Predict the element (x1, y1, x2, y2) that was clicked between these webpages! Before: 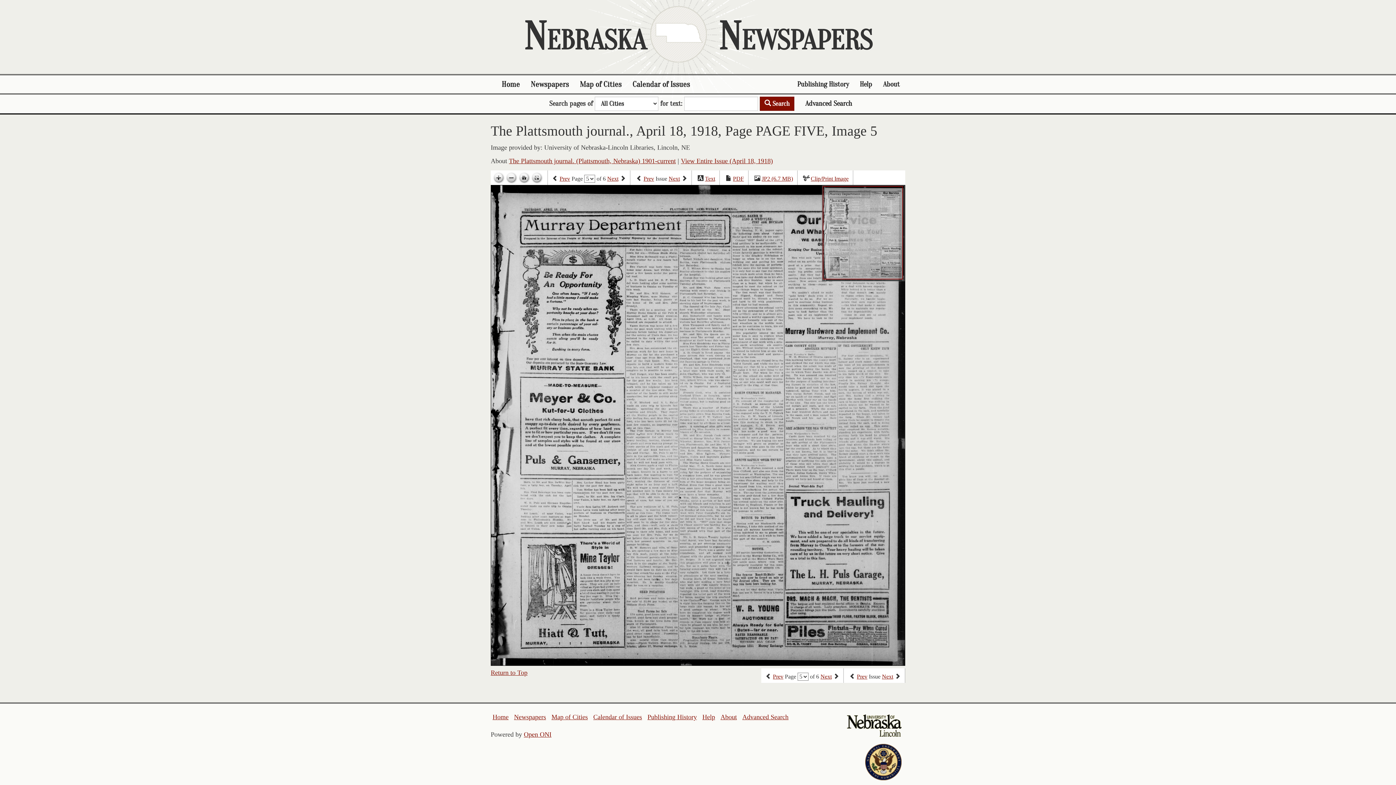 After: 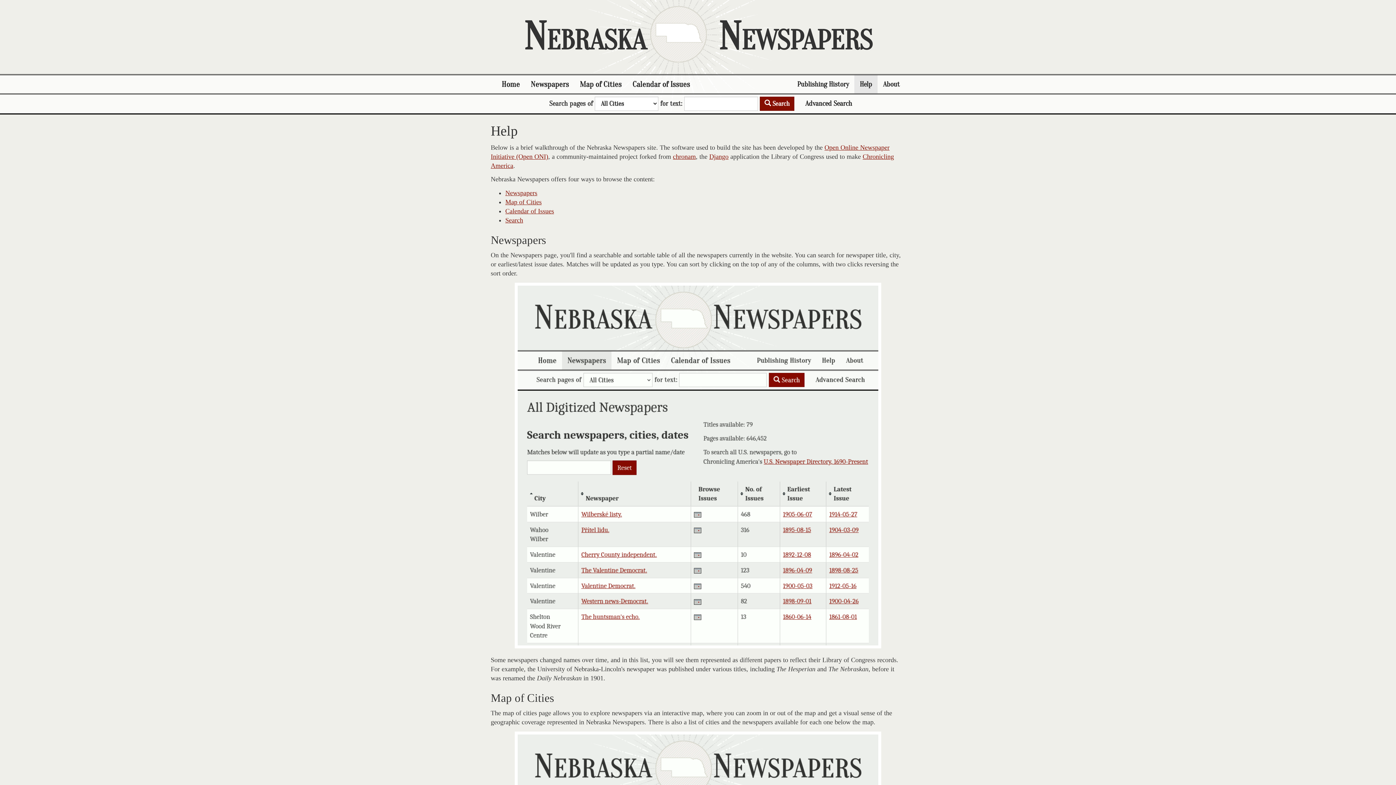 Action: label: Help bbox: (854, 75, 877, 93)